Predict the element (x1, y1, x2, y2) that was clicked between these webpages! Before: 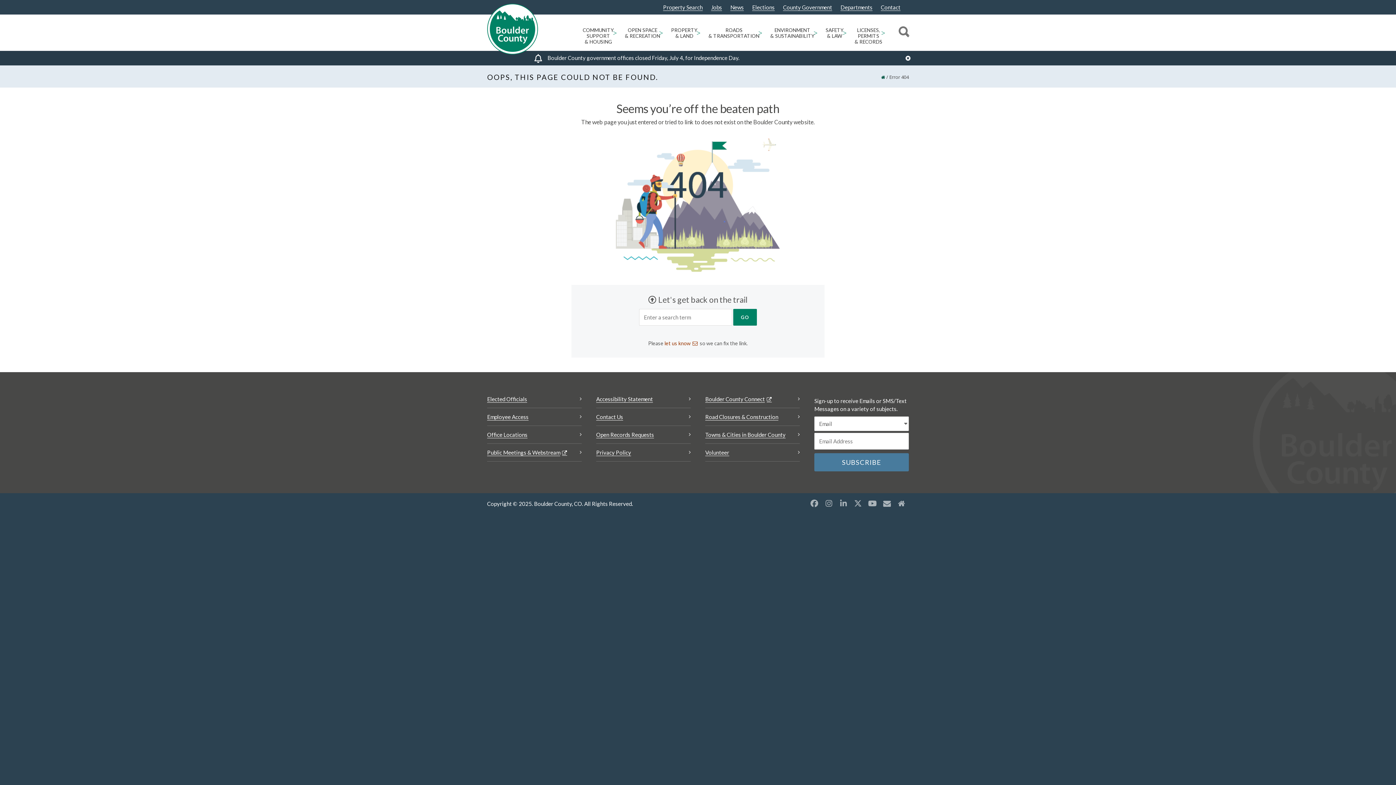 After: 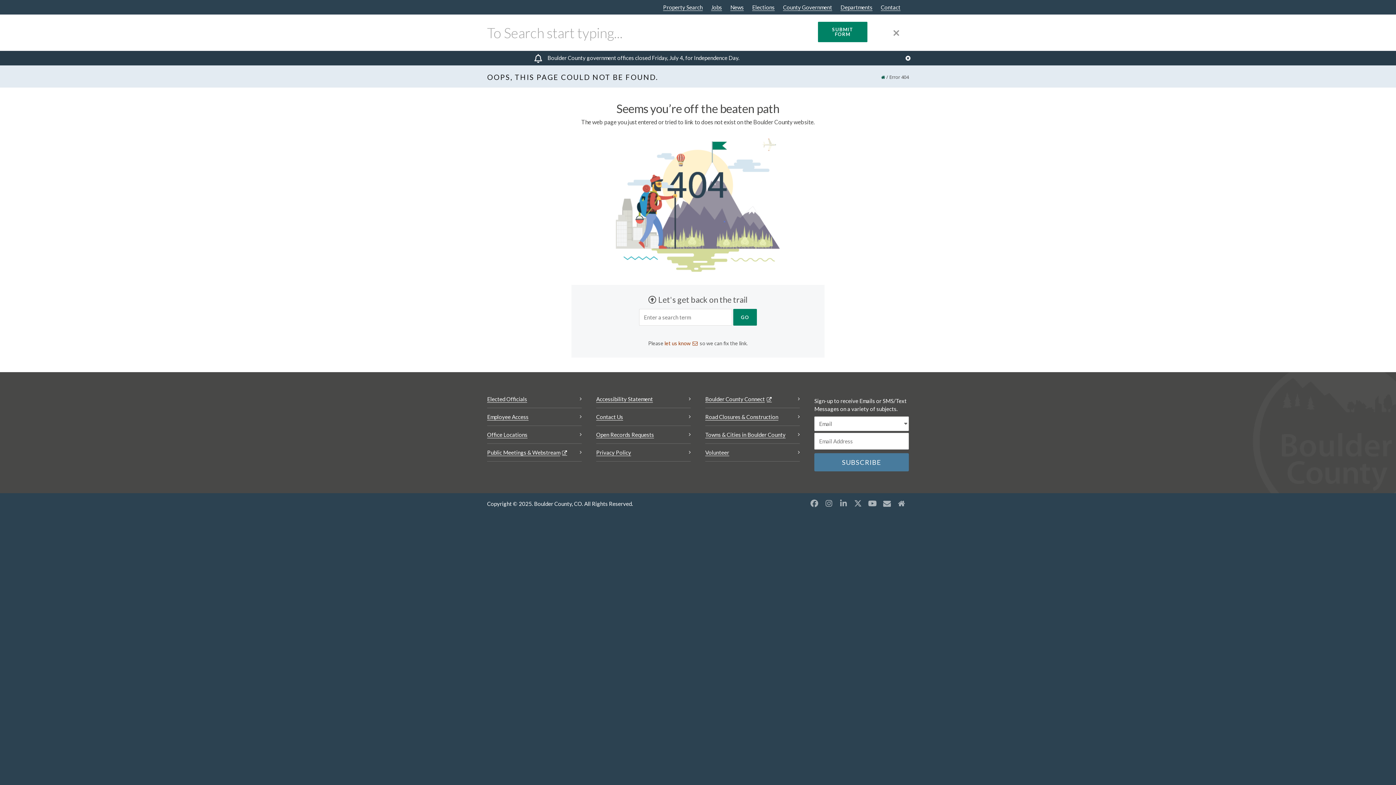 Action: bbox: (897, 14, 909, 50) label: Search